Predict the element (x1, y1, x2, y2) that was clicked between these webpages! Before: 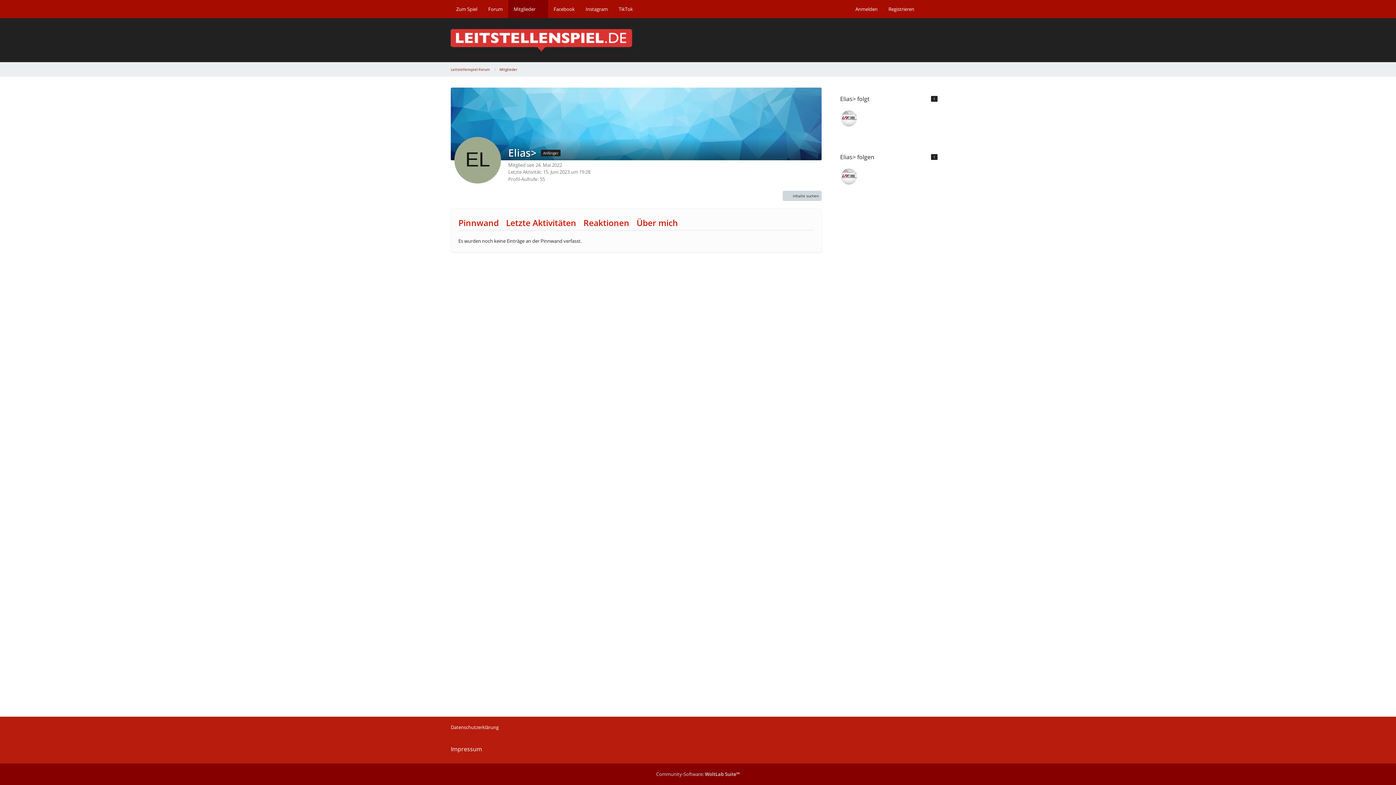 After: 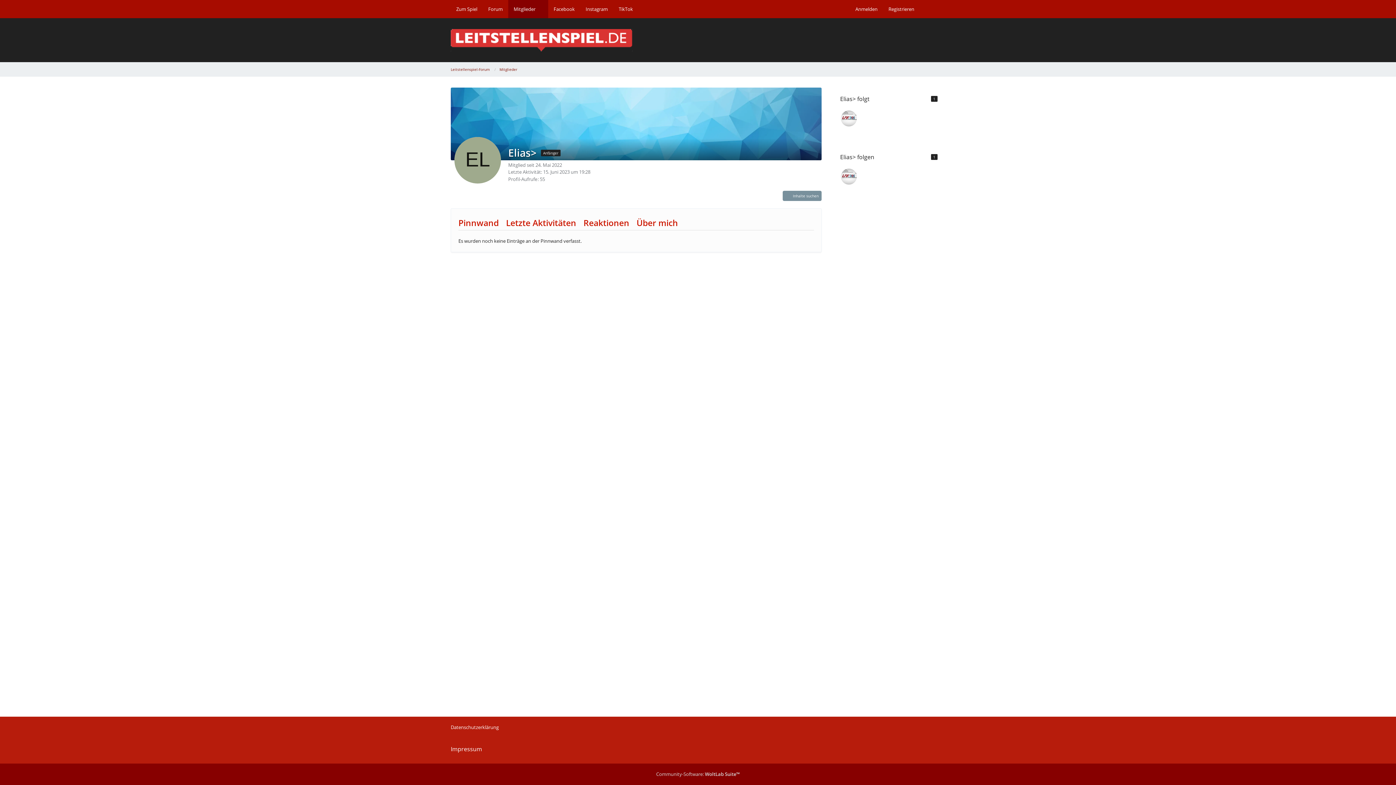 Action: label: Inhalte suchen bbox: (782, 190, 821, 201)